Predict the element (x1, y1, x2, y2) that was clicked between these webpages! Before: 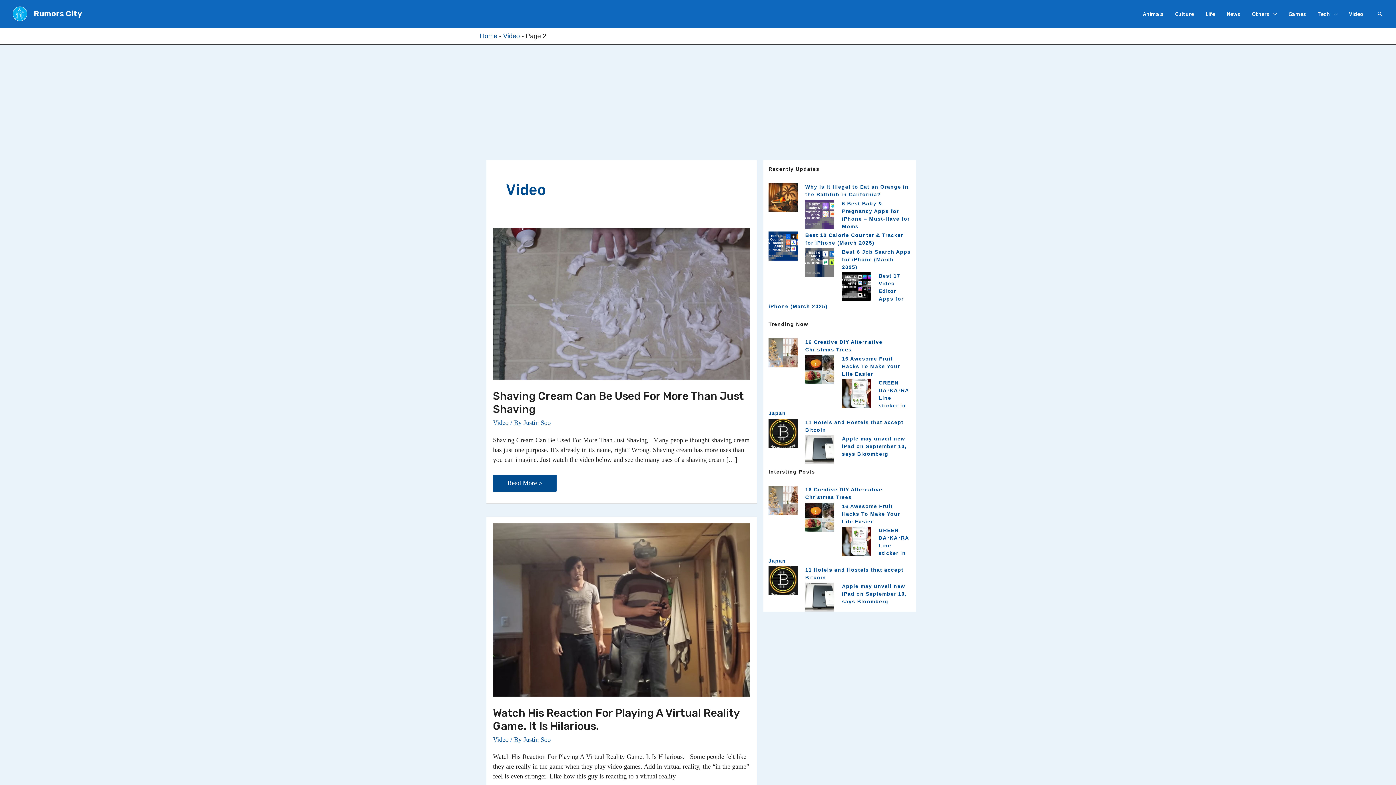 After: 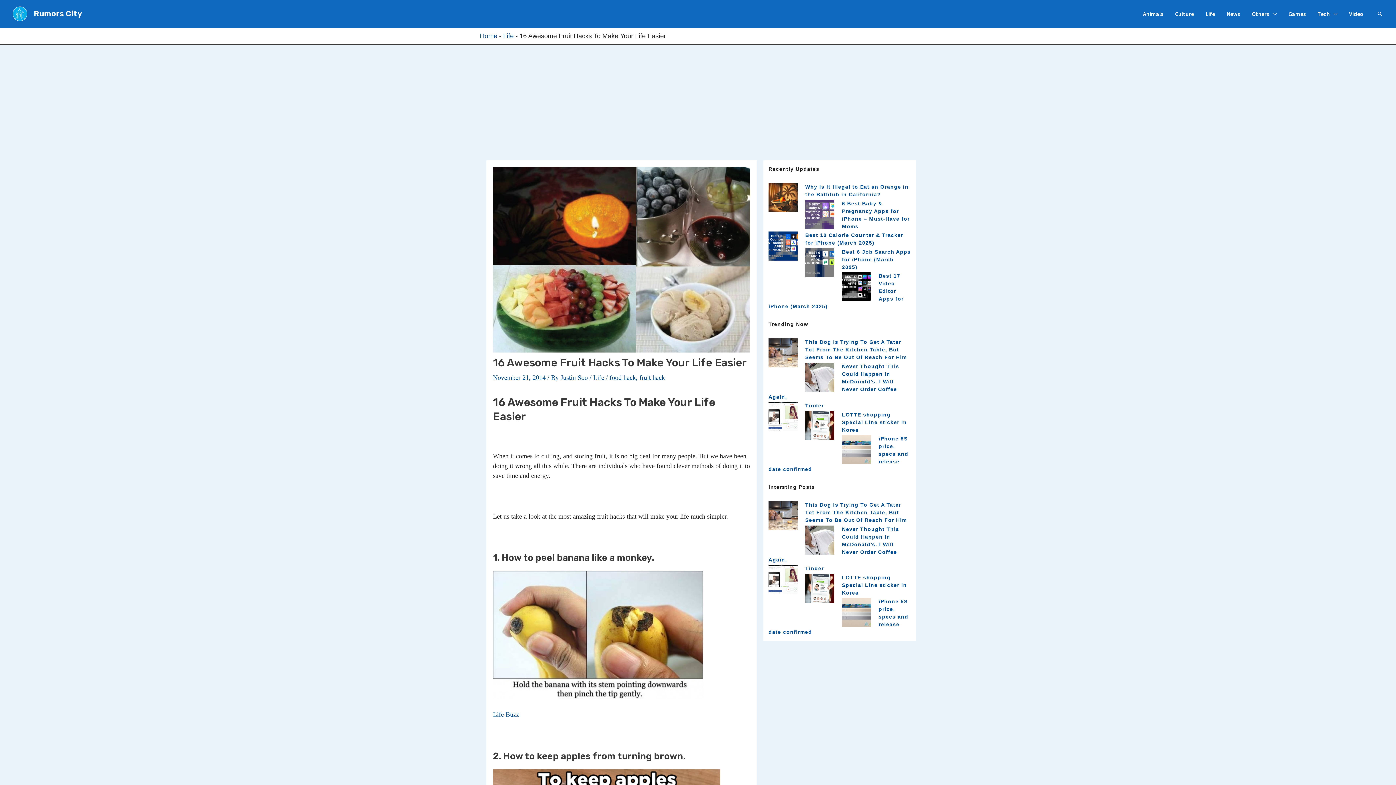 Action: bbox: (842, 503, 900, 524) label: 16 Awesome Fruit Hacks To Make Your Life Easier